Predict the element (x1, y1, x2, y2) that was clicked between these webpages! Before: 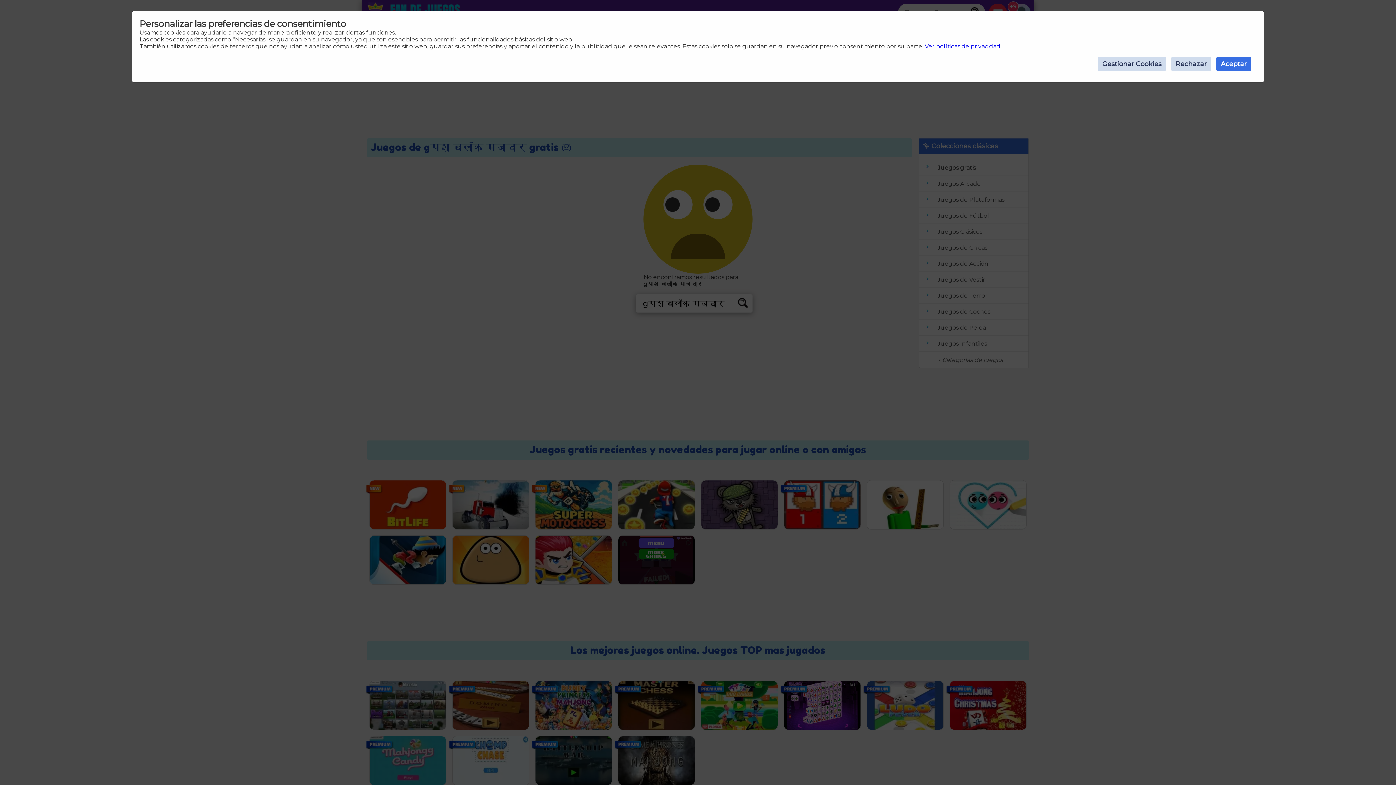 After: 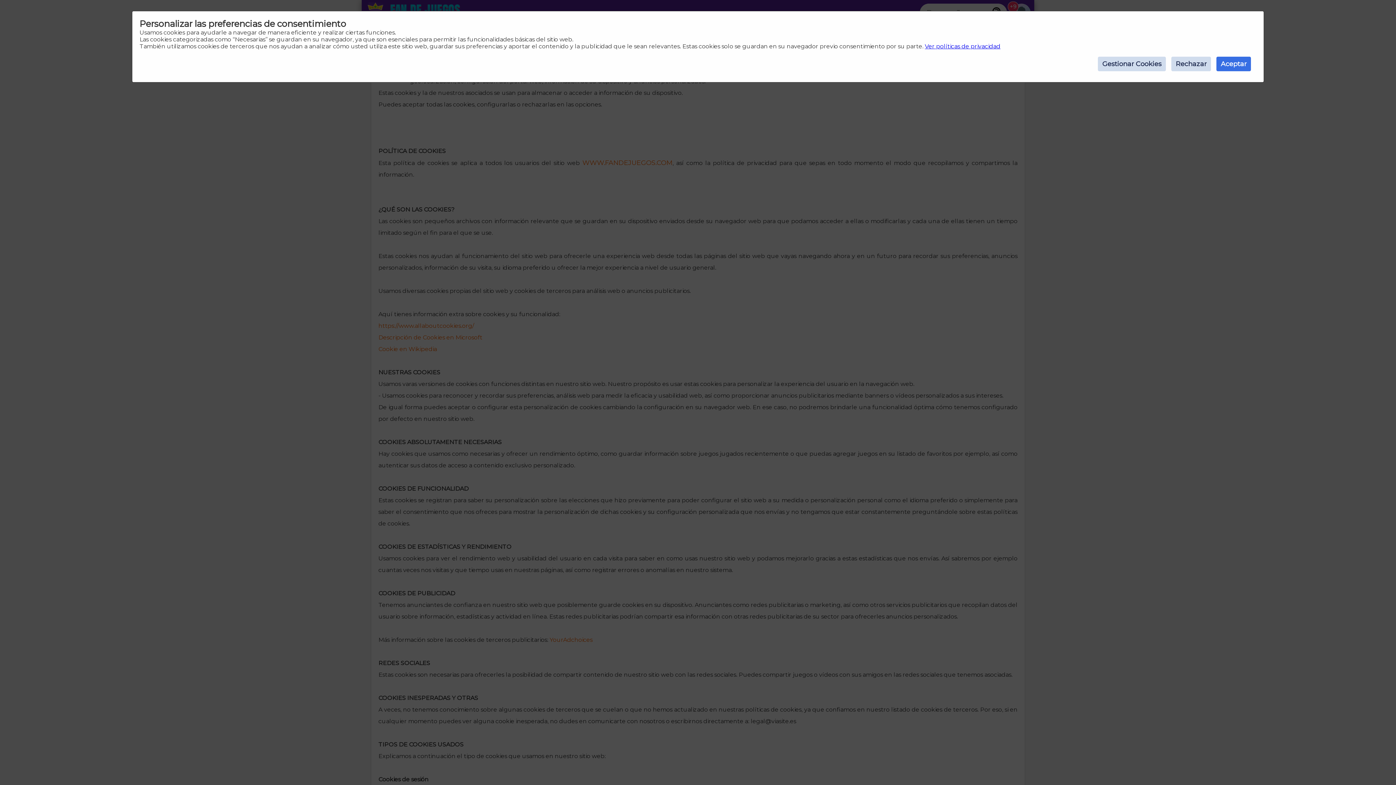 Action: bbox: (925, 42, 1000, 49) label: Ver políticas de privacidad